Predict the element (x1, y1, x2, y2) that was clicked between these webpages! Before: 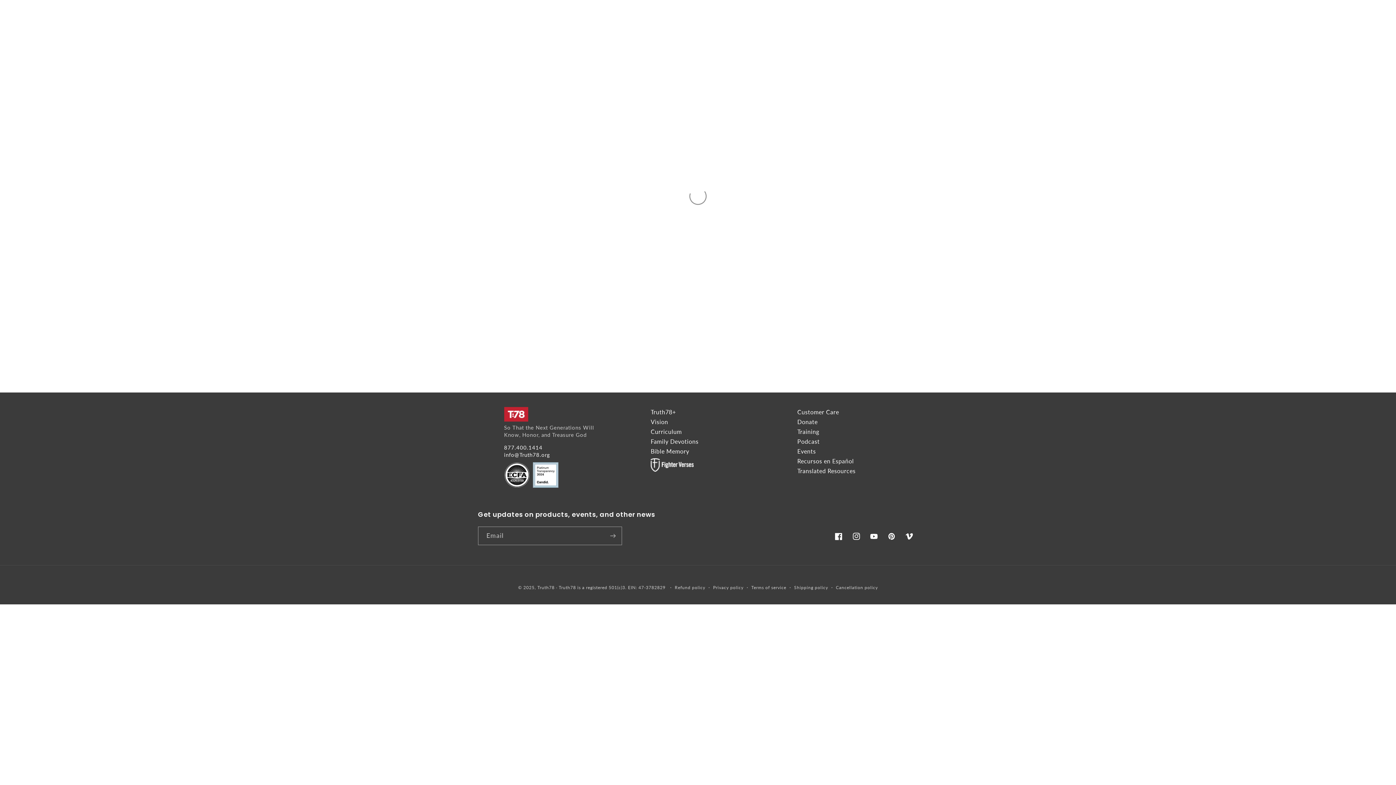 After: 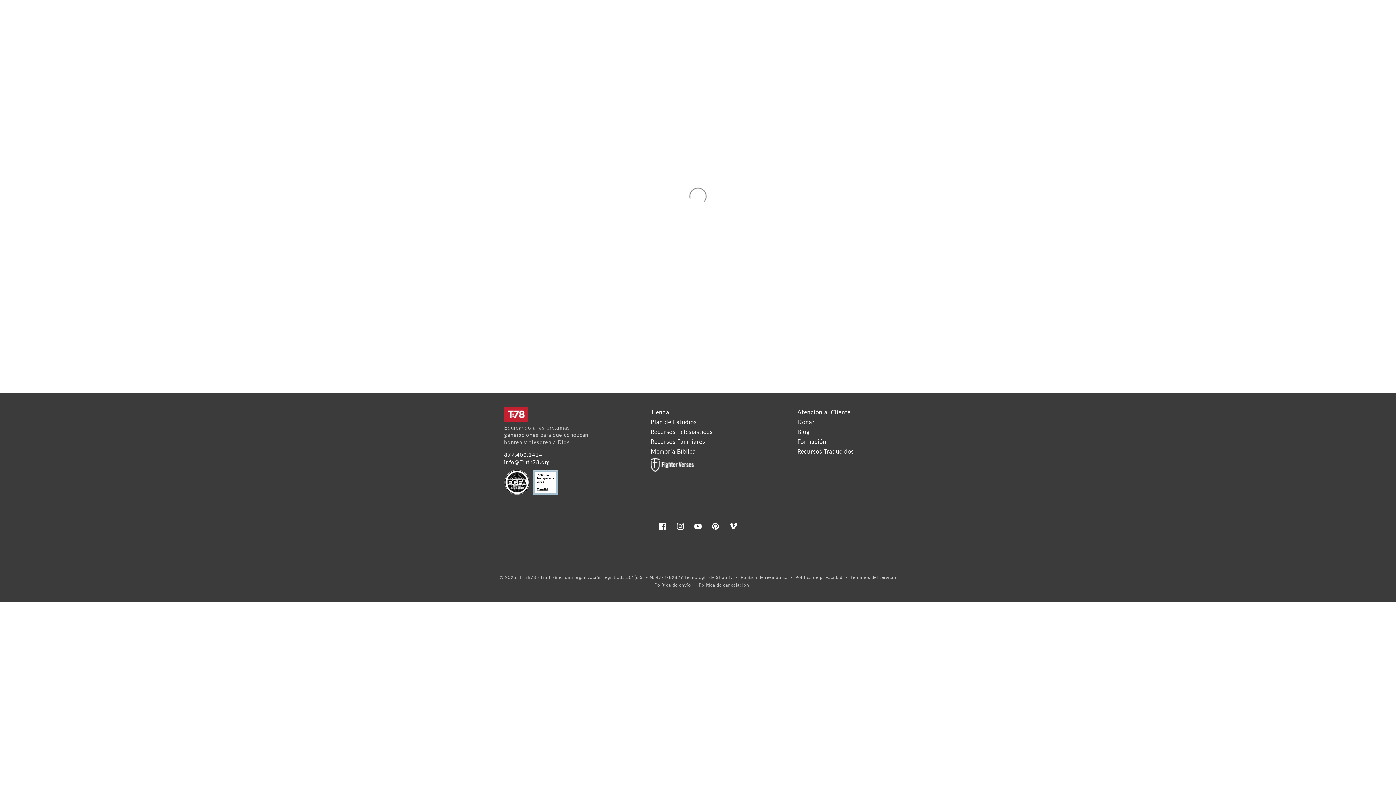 Action: bbox: (797, 457, 854, 464) label: Recursos en Español